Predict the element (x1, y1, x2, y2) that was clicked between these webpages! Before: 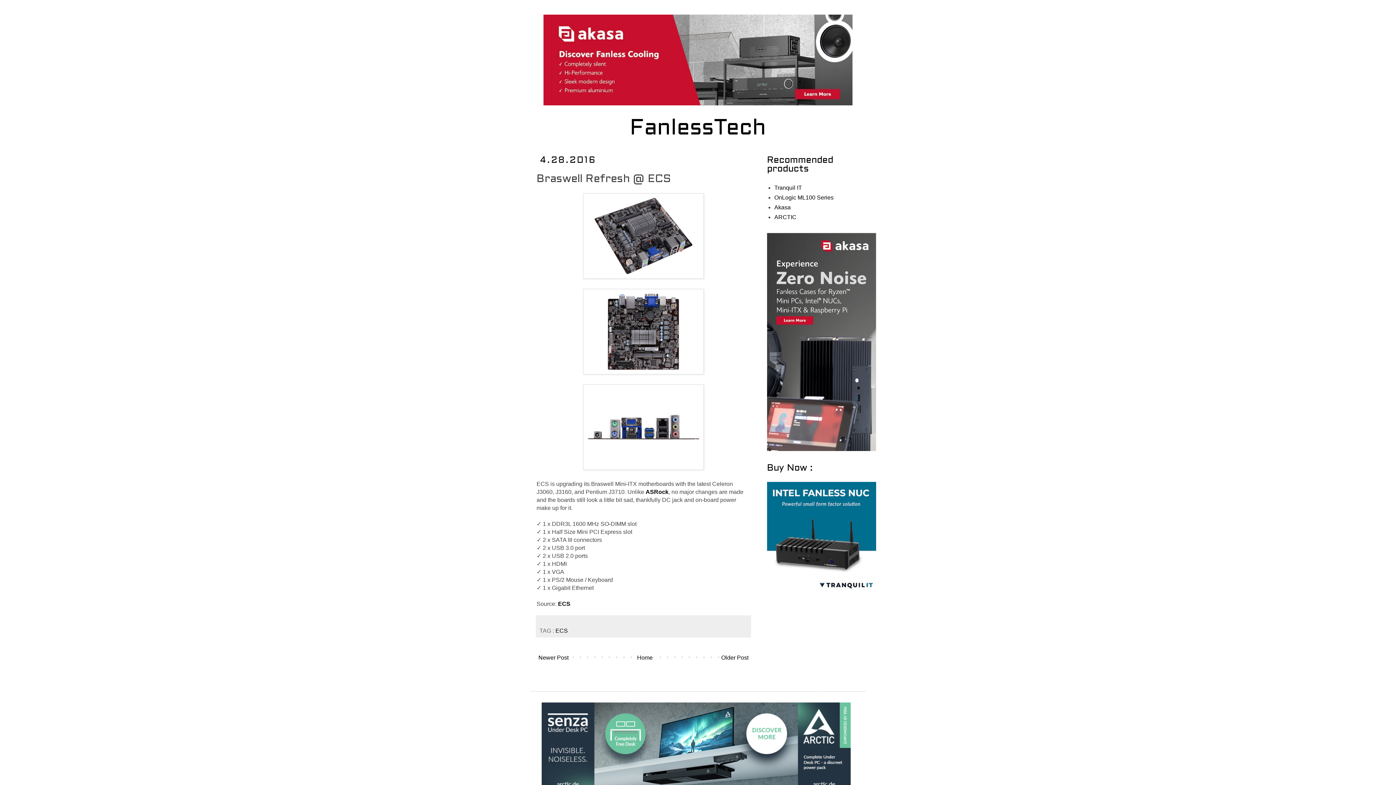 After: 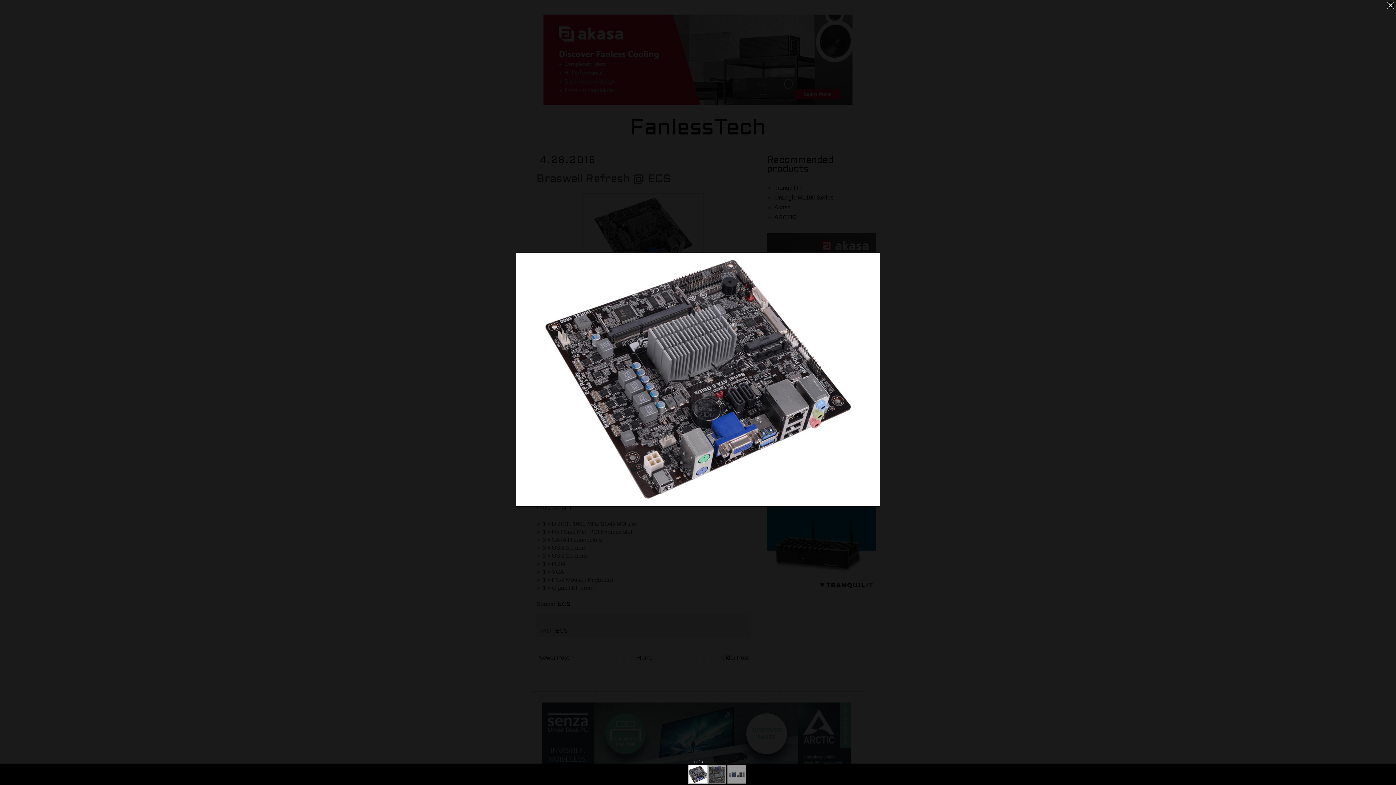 Action: bbox: (583, 273, 704, 280)